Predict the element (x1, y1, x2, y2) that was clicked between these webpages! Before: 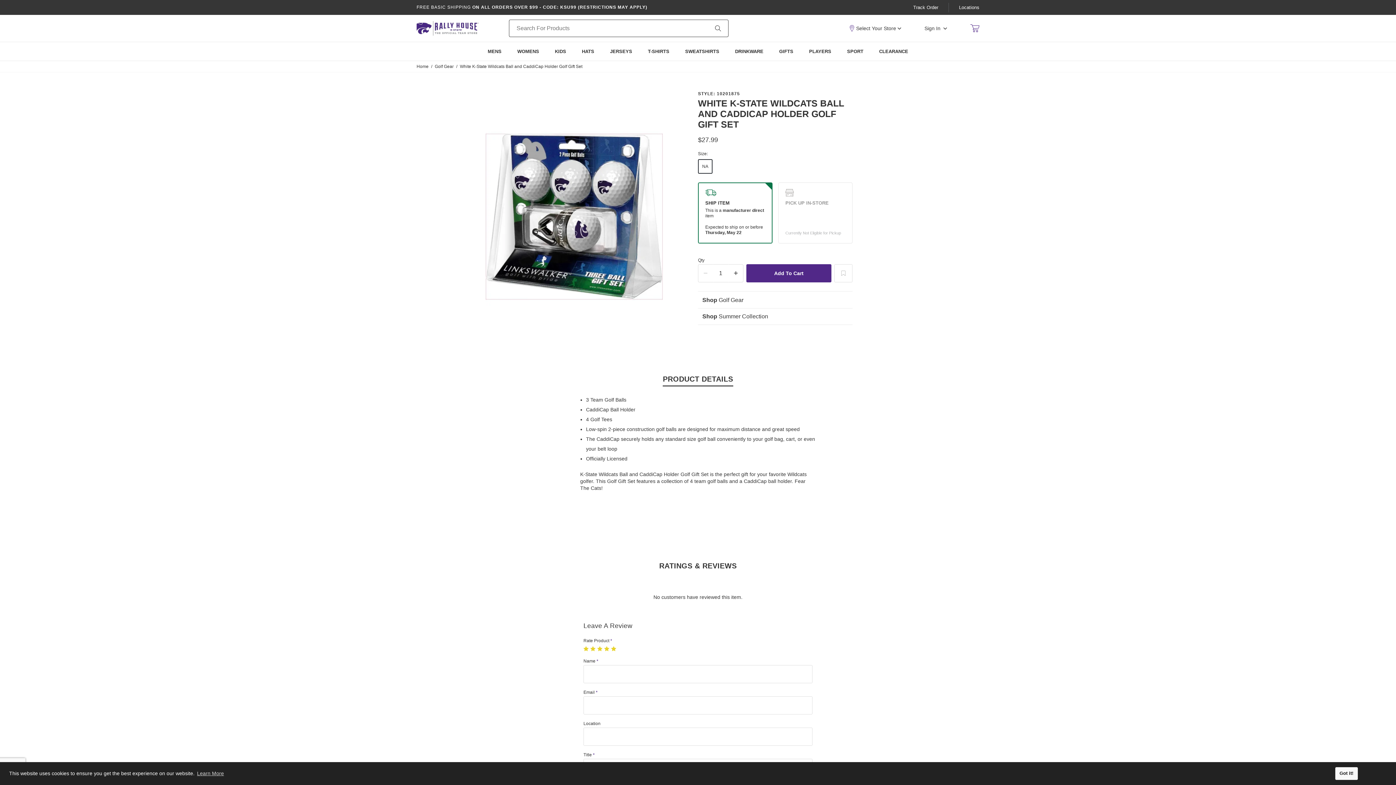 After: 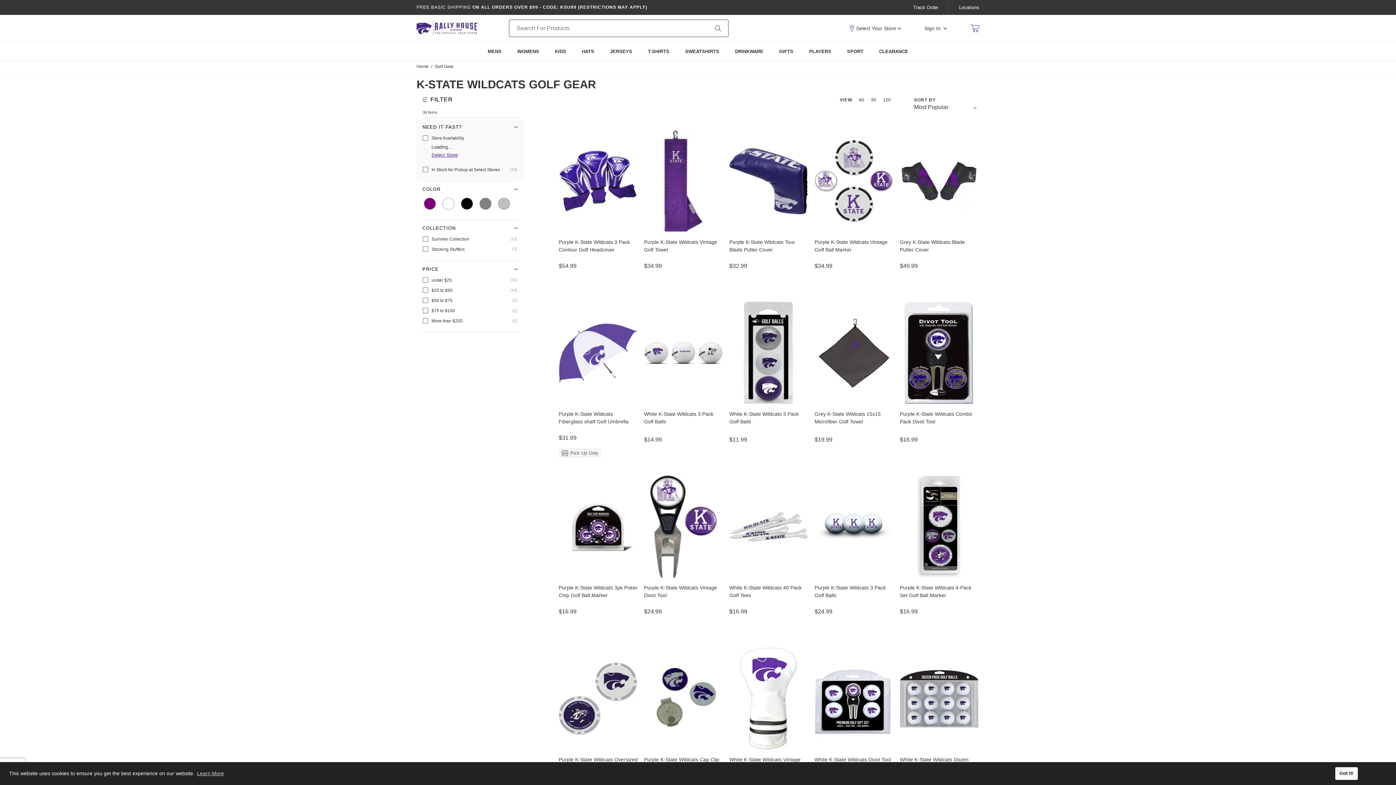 Action: bbox: (702, 296, 743, 304) label: Shop Golf Gear